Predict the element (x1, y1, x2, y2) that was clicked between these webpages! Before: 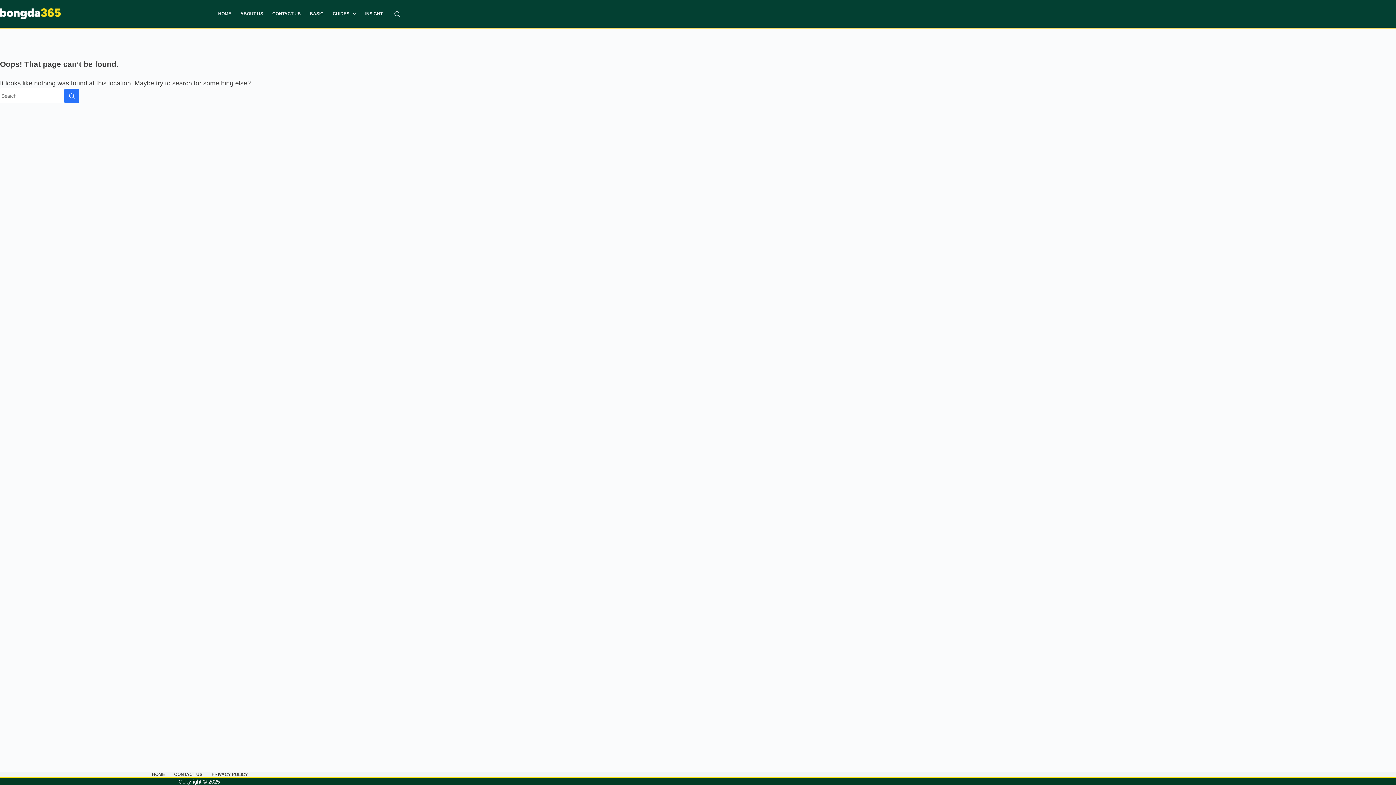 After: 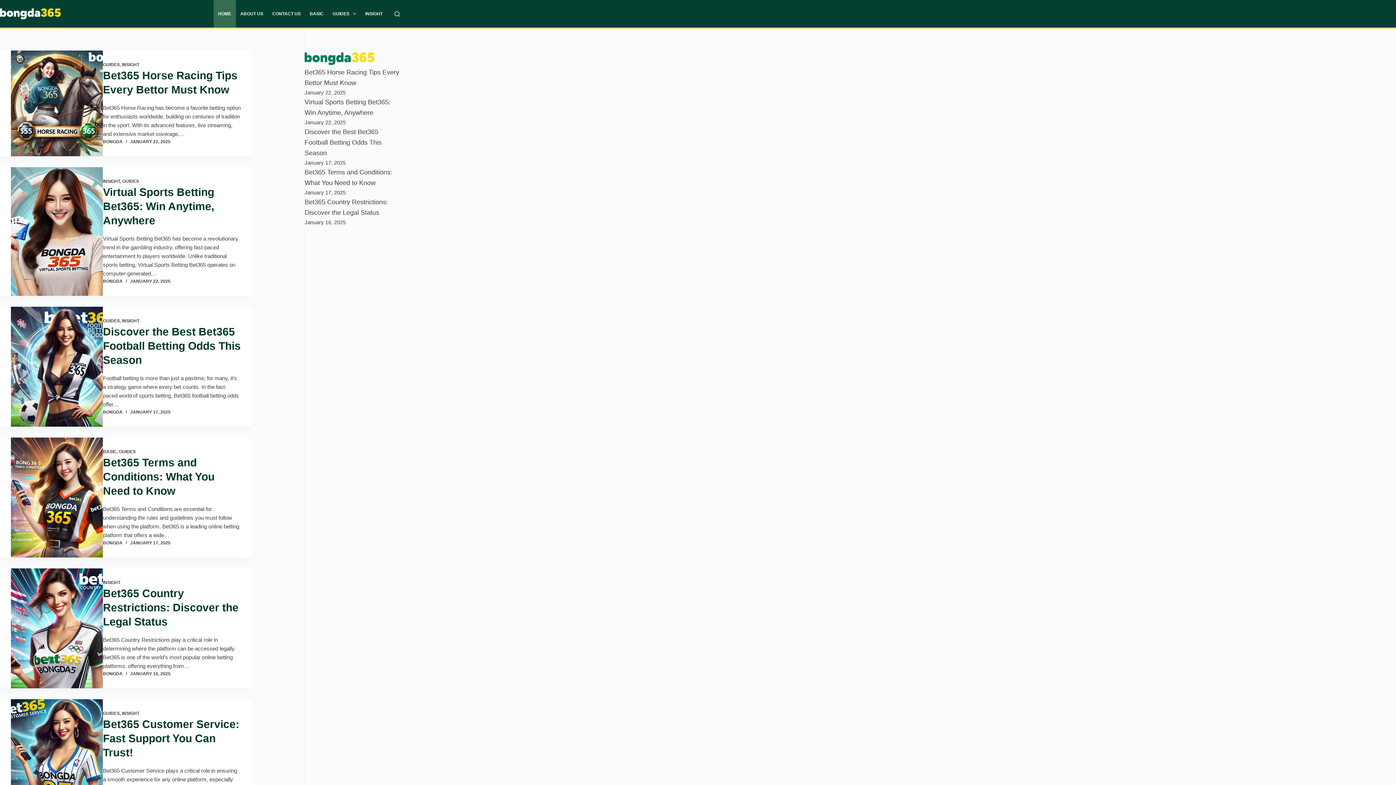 Action: label: HOME bbox: (147, 772, 169, 777)